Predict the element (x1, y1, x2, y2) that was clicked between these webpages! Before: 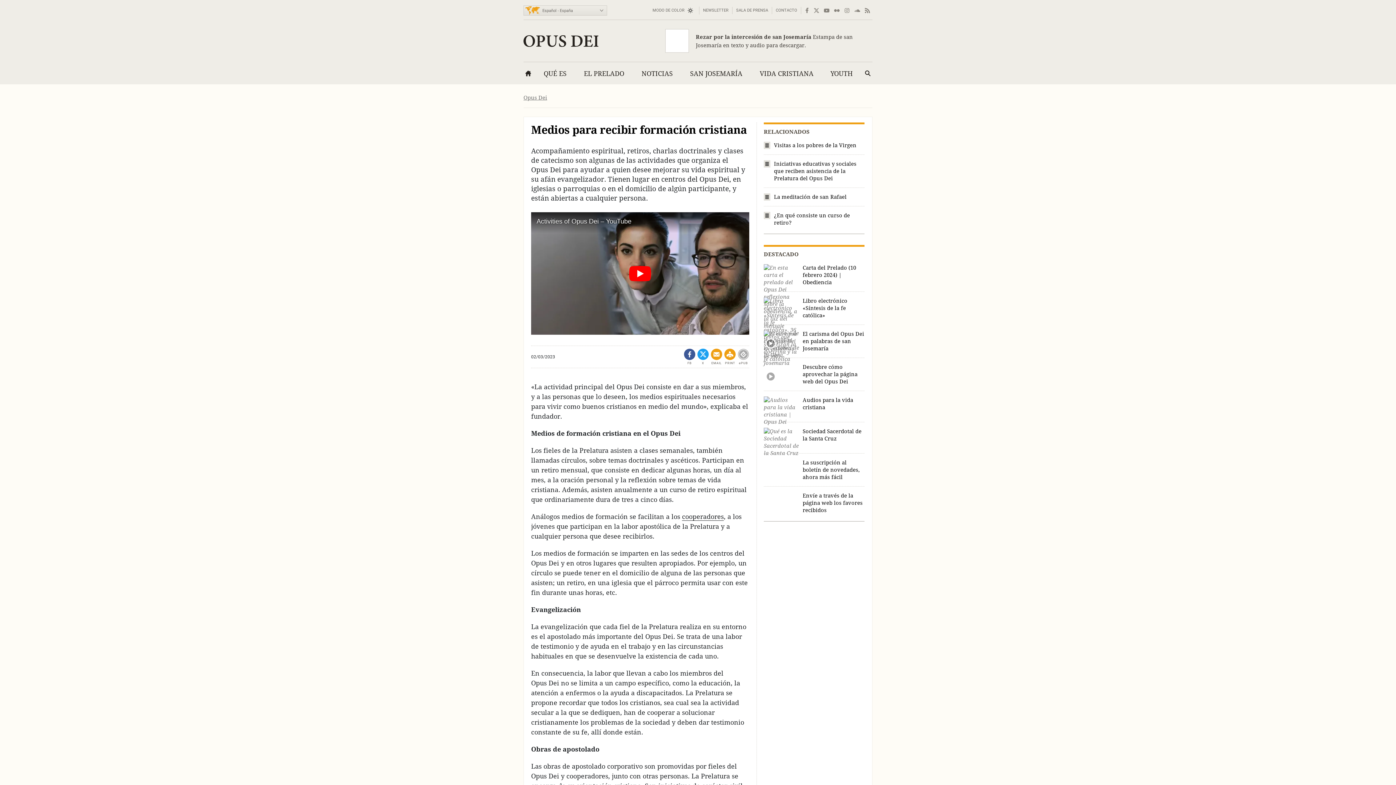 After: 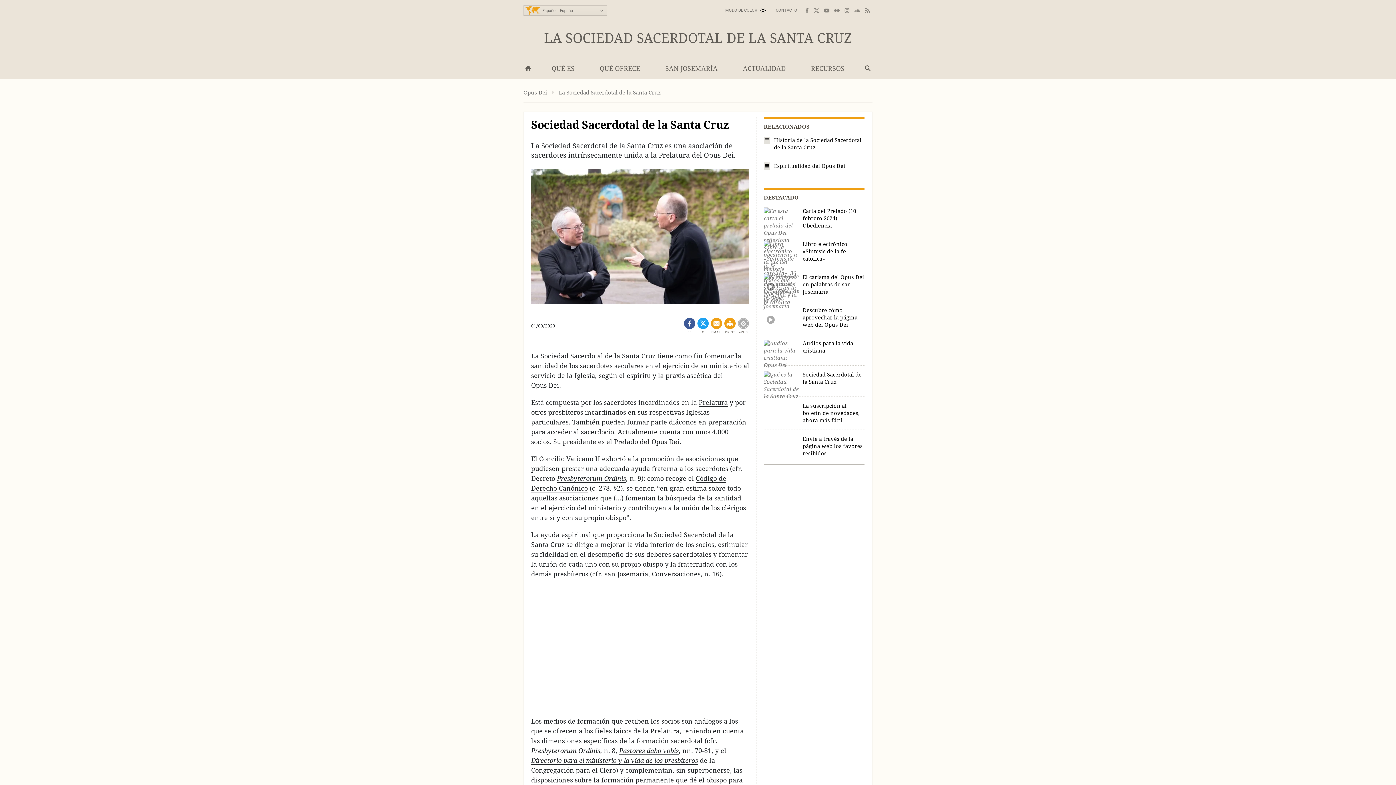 Action: label: Sociedad Sacerdotal de la Santa Cruz bbox: (764, 428, 864, 448)